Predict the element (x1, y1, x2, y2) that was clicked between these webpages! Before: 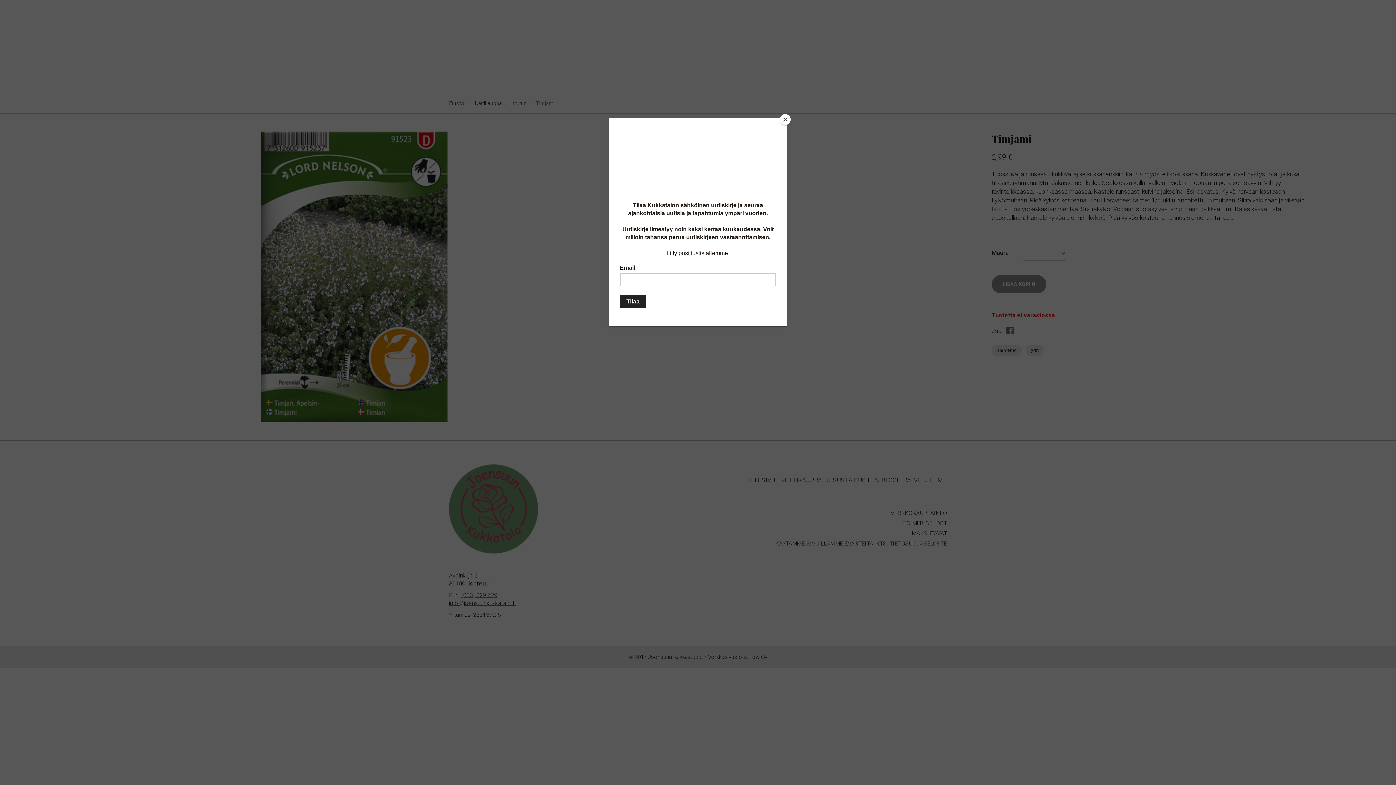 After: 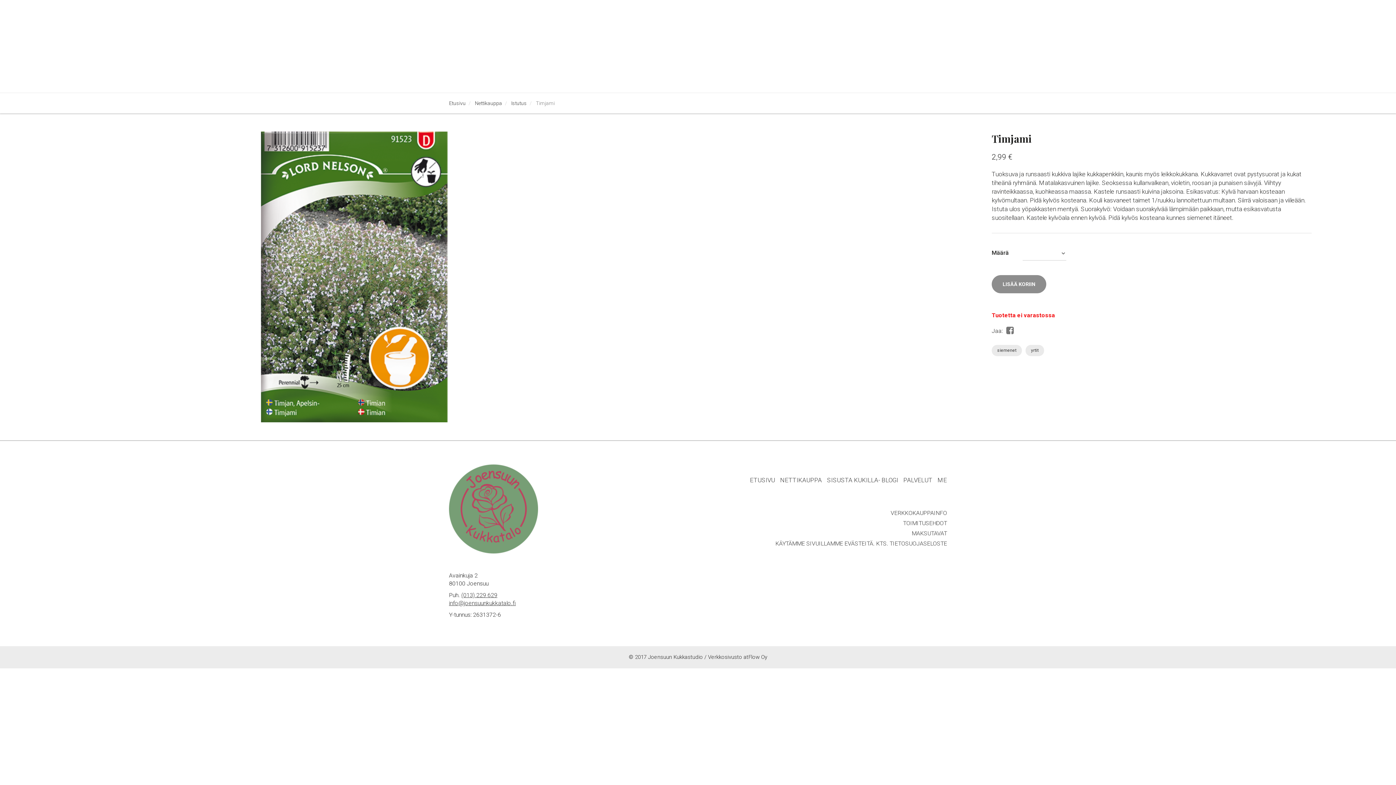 Action: label: Close bbox: (780, 114, 790, 125)